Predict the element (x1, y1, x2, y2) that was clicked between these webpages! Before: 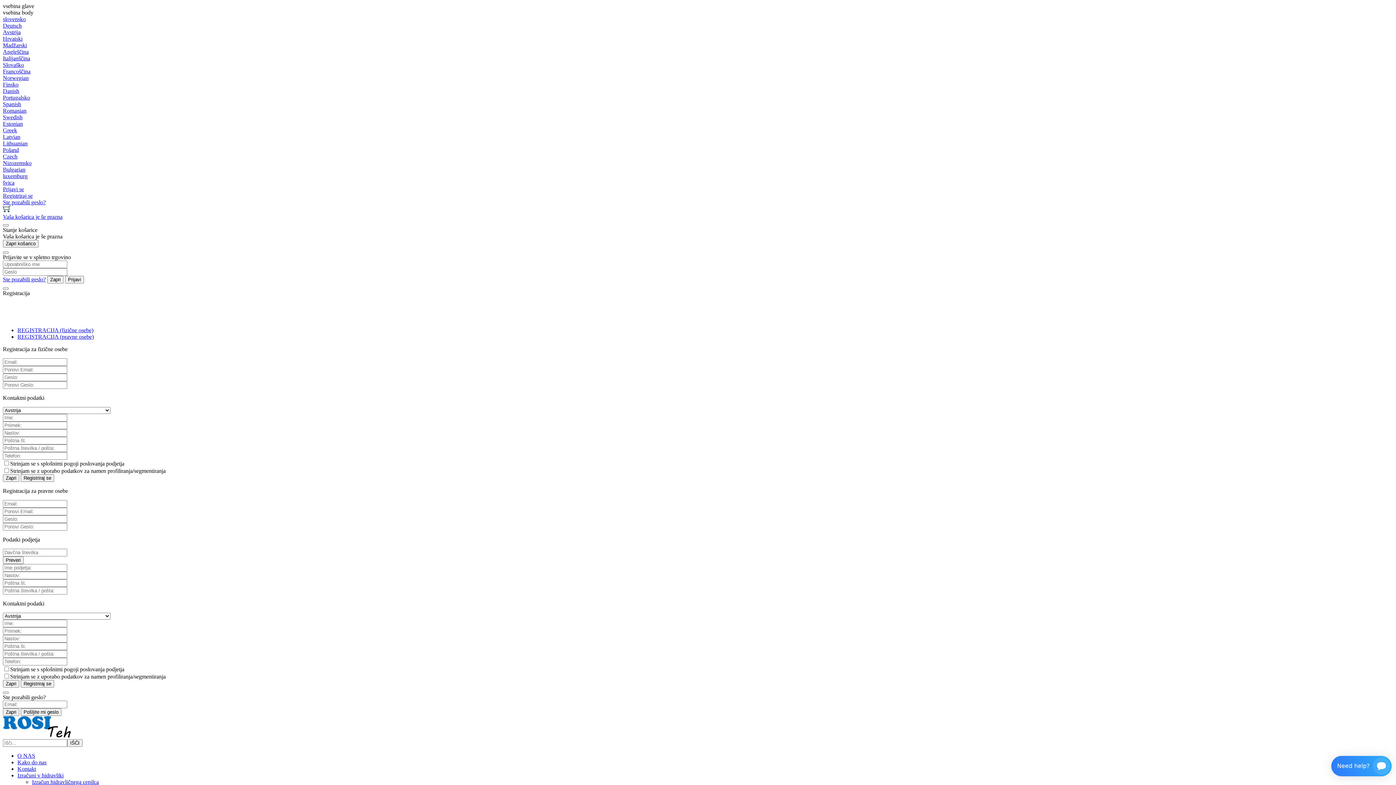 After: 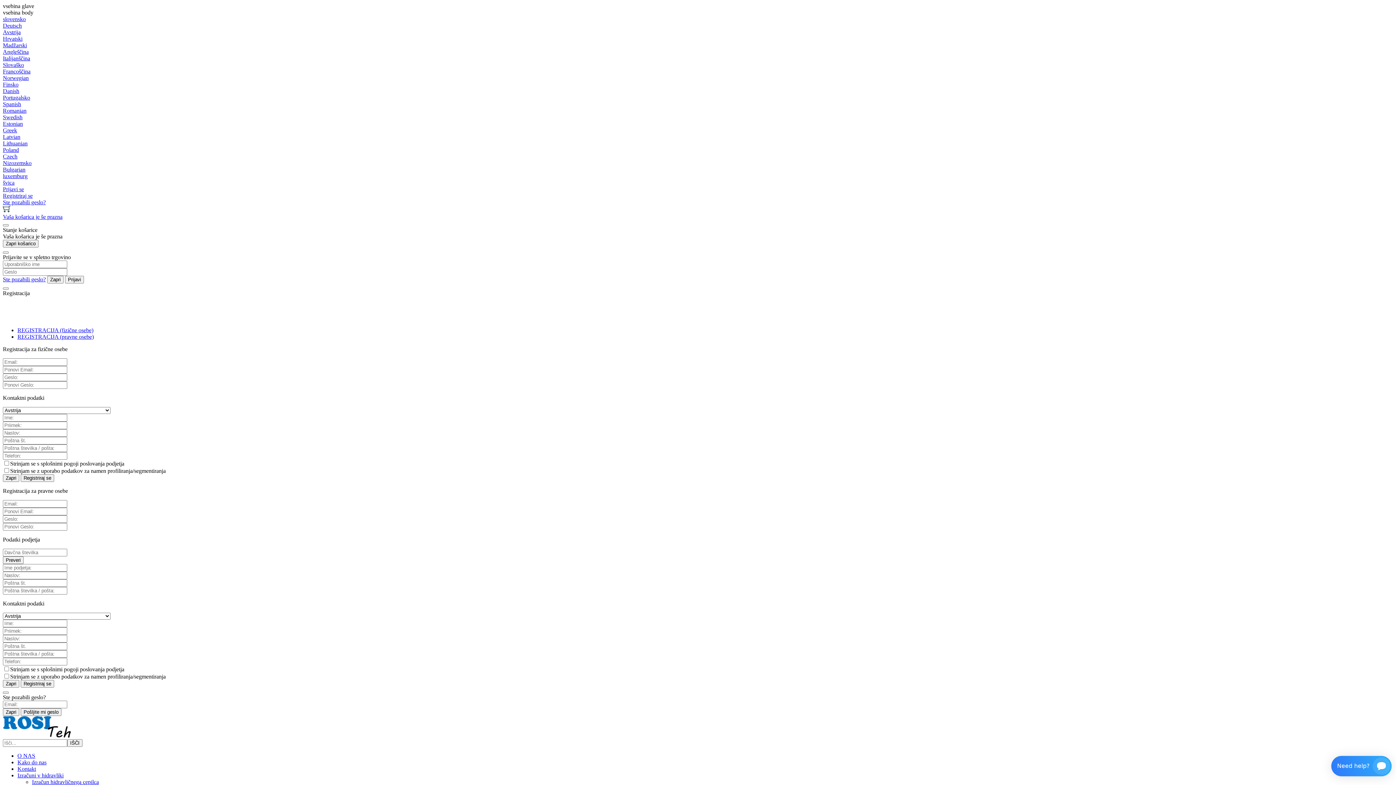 Action: bbox: (2, 733, 71, 739)